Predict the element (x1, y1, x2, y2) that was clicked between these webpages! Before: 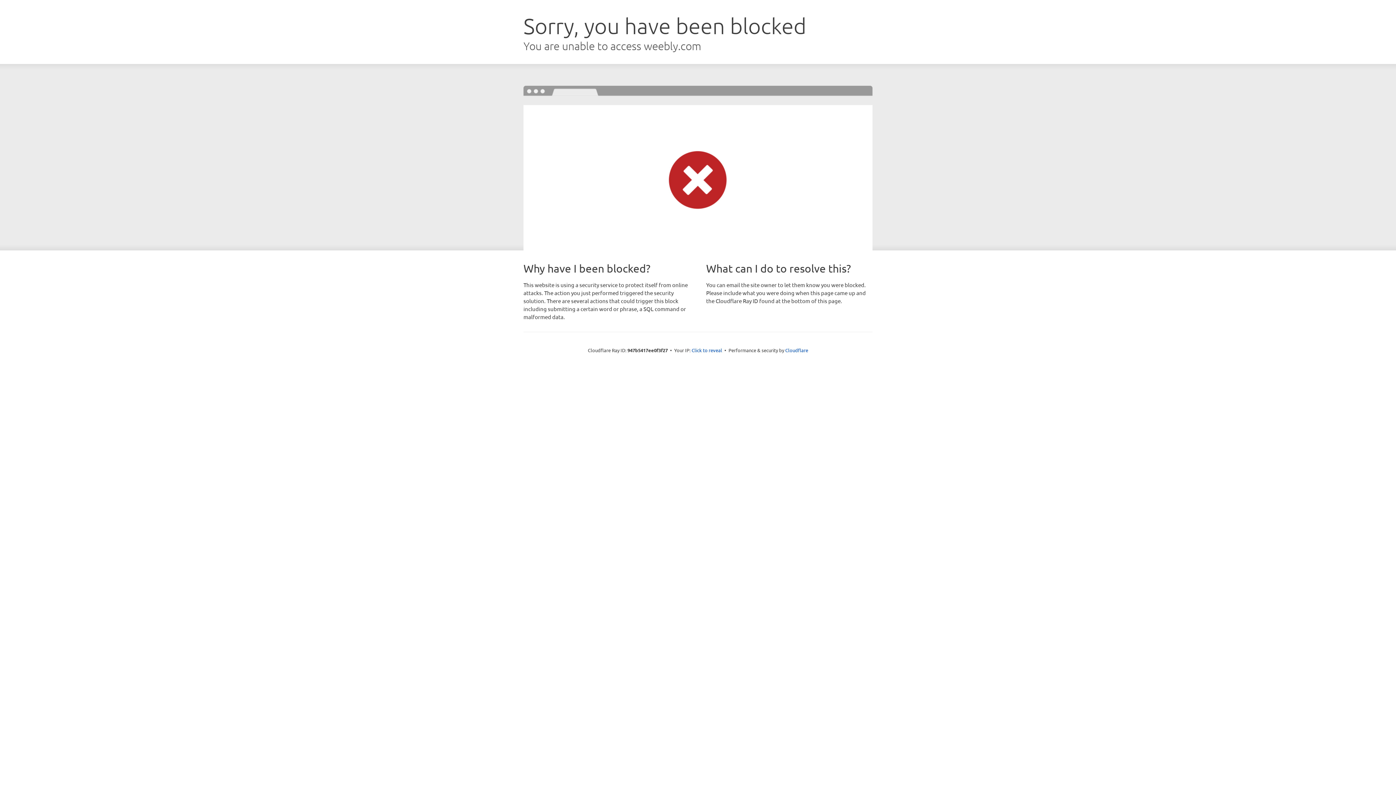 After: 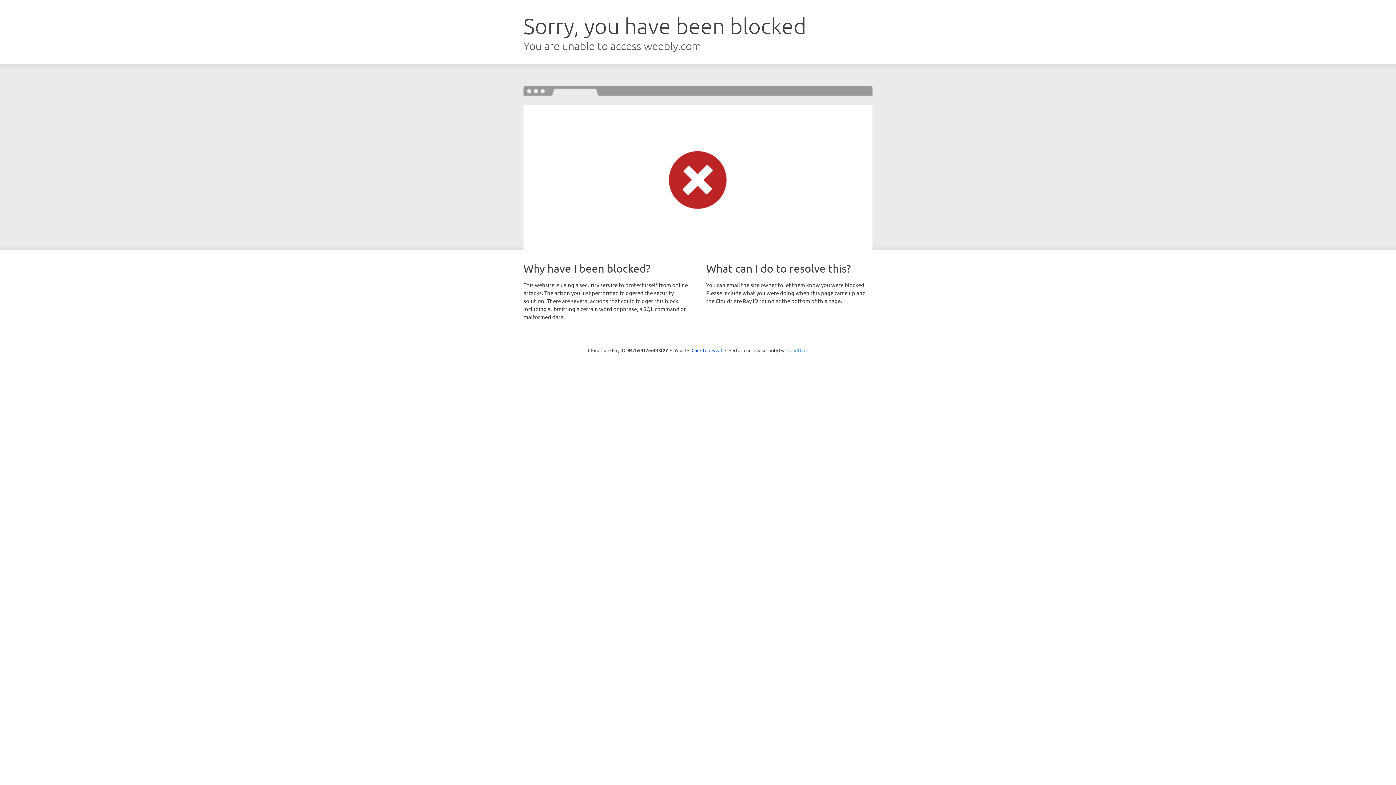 Action: label: Cloudflare bbox: (785, 347, 808, 353)